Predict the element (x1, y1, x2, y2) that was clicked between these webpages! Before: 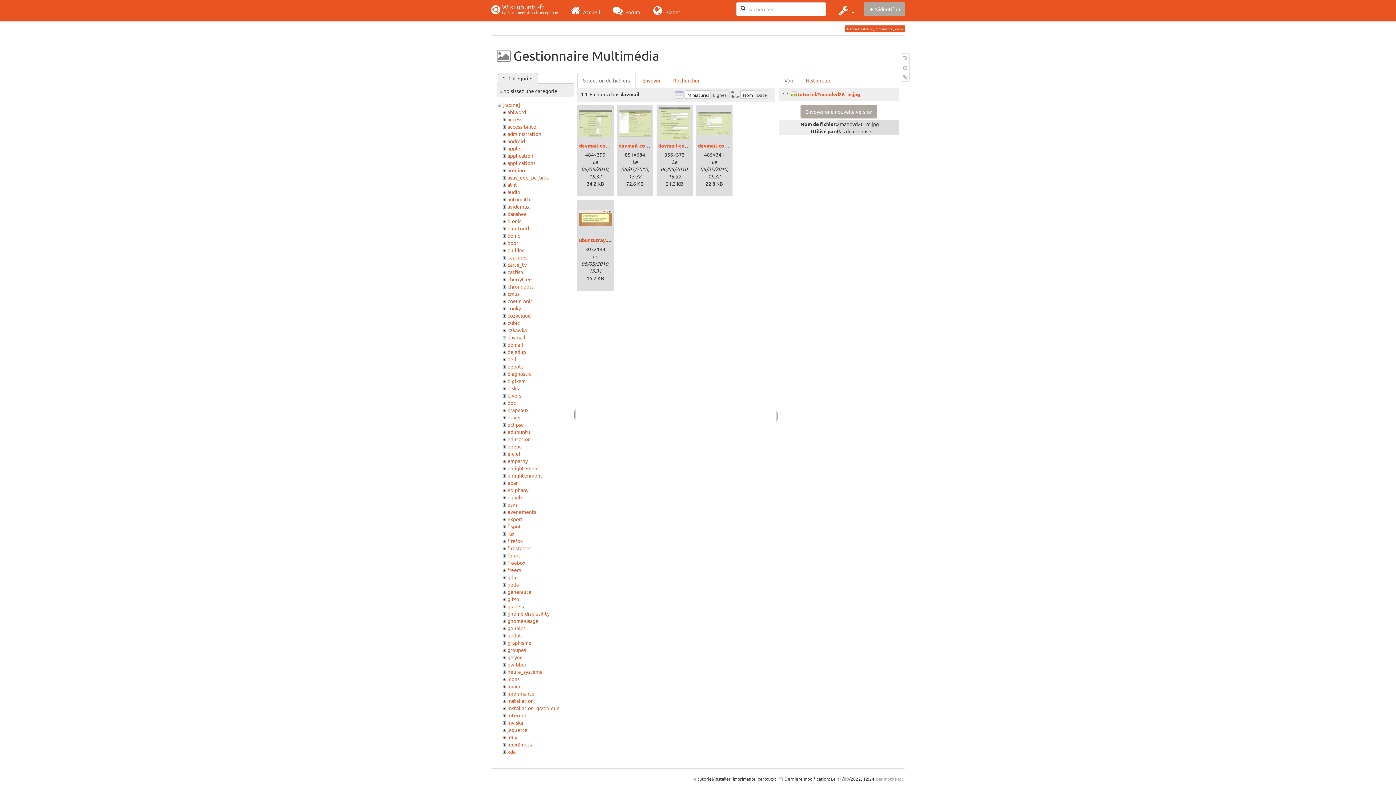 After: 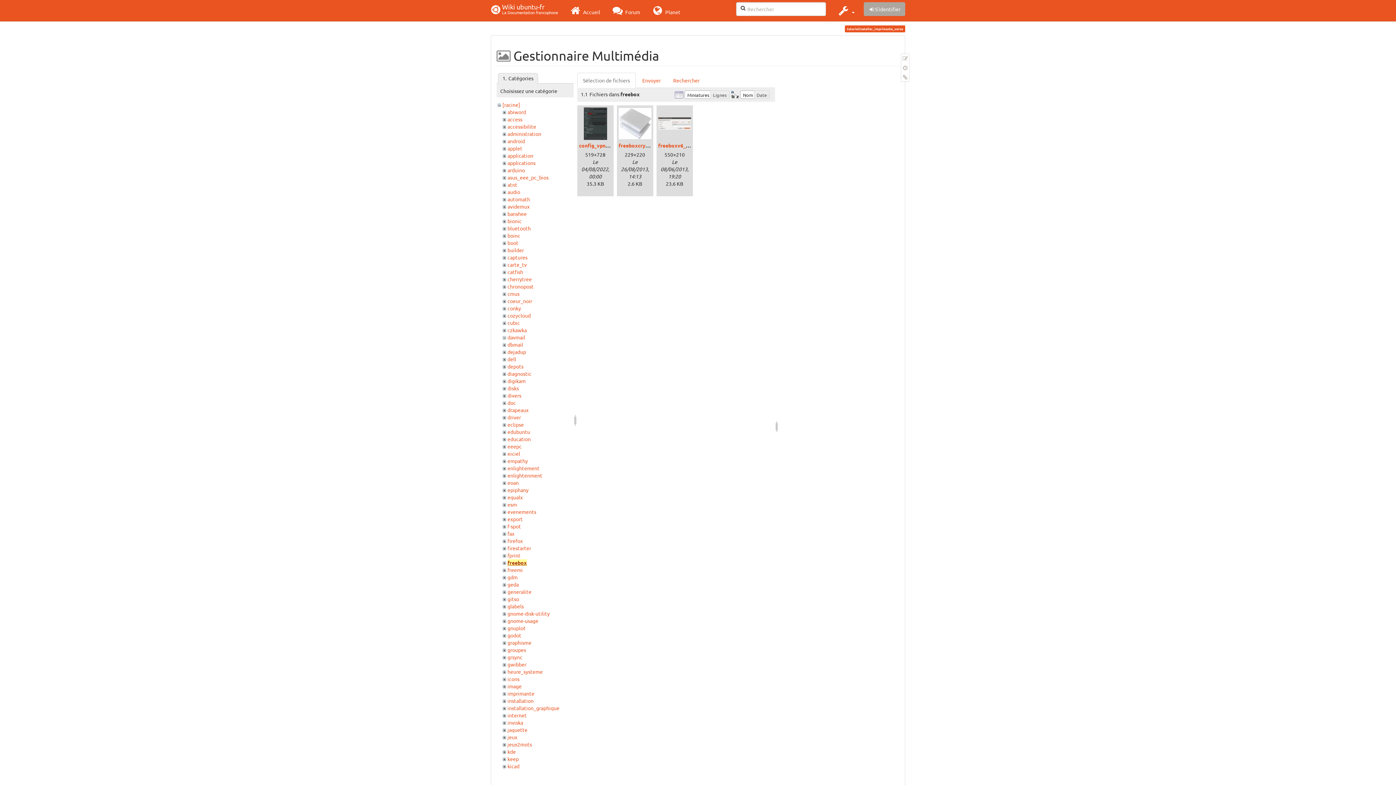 Action: label: freebox bbox: (507, 559, 525, 566)